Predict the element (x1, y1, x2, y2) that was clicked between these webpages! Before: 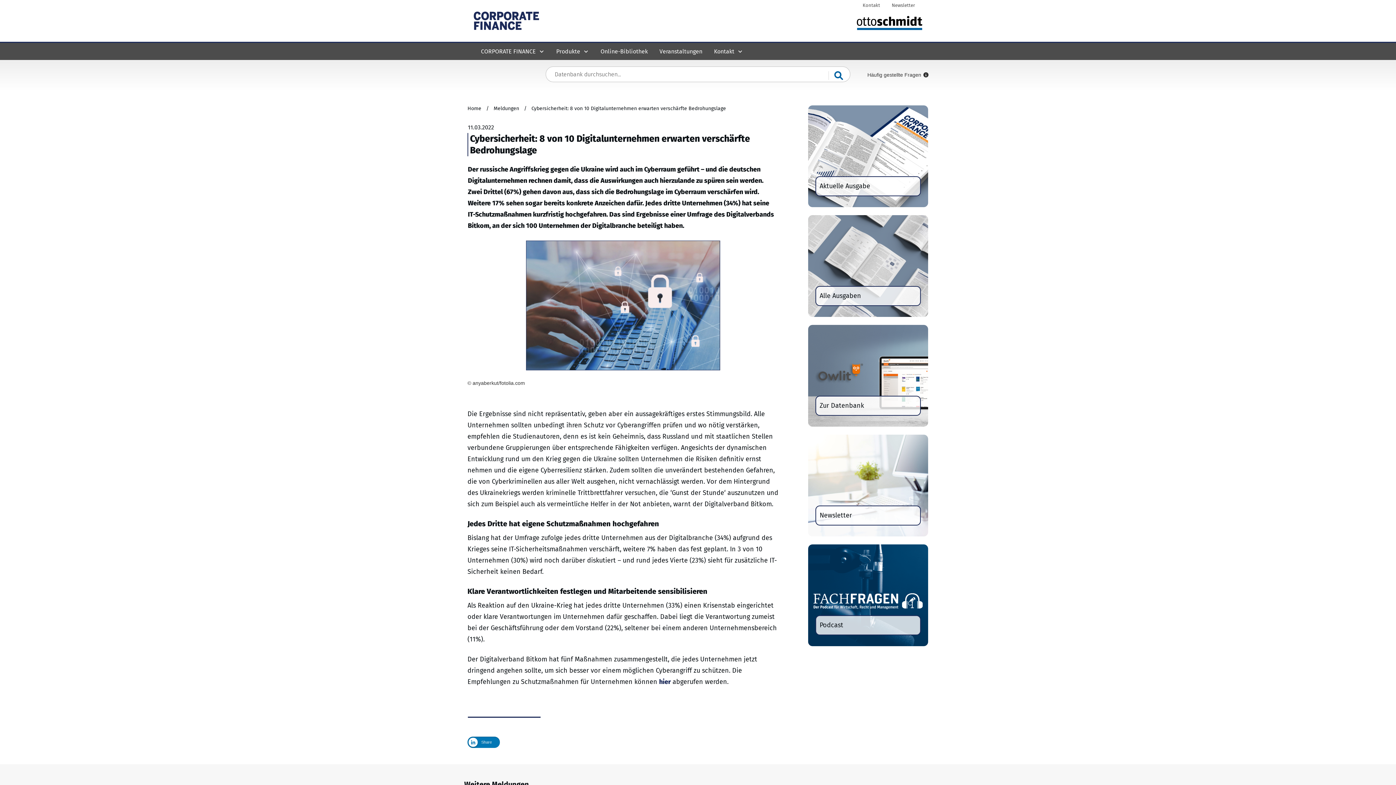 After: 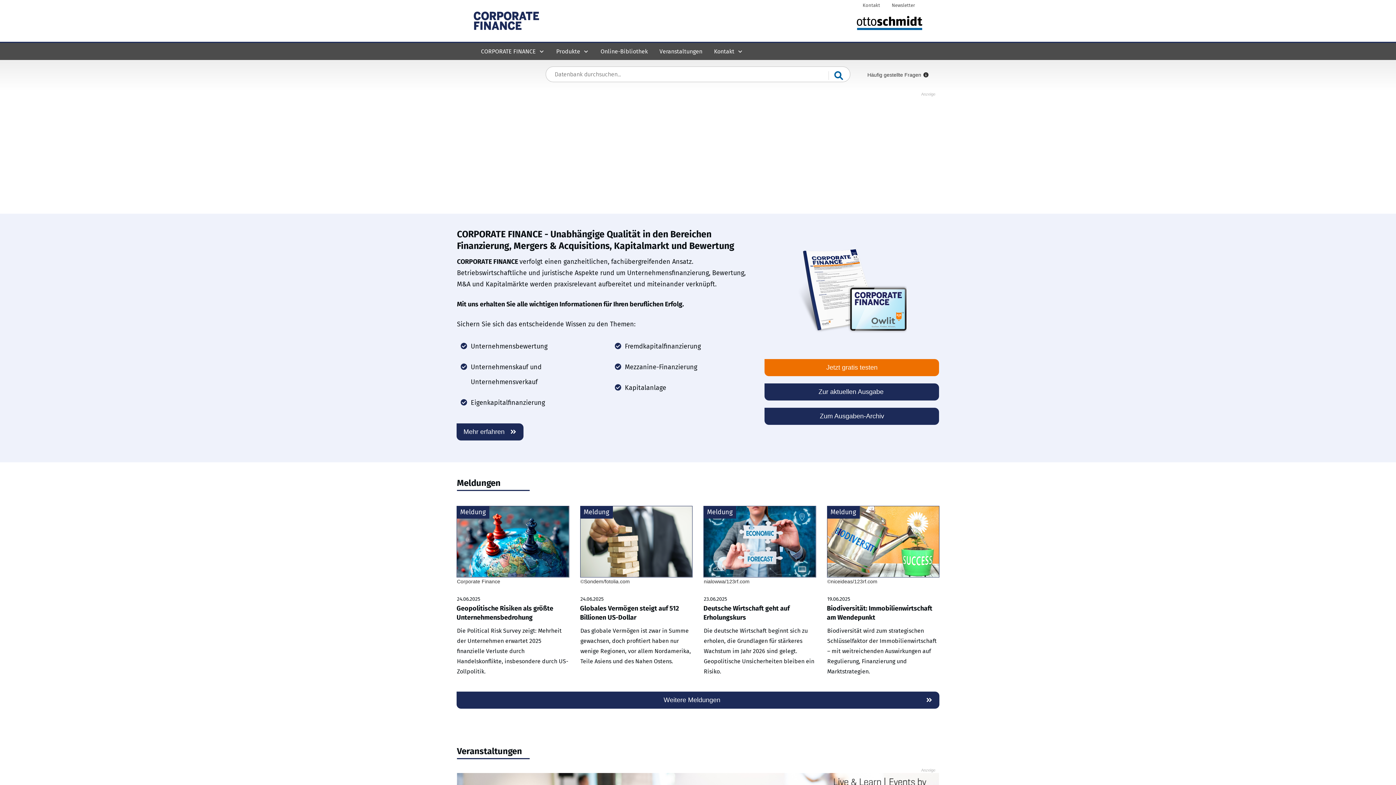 Action: label: Home bbox: (467, 105, 481, 112)